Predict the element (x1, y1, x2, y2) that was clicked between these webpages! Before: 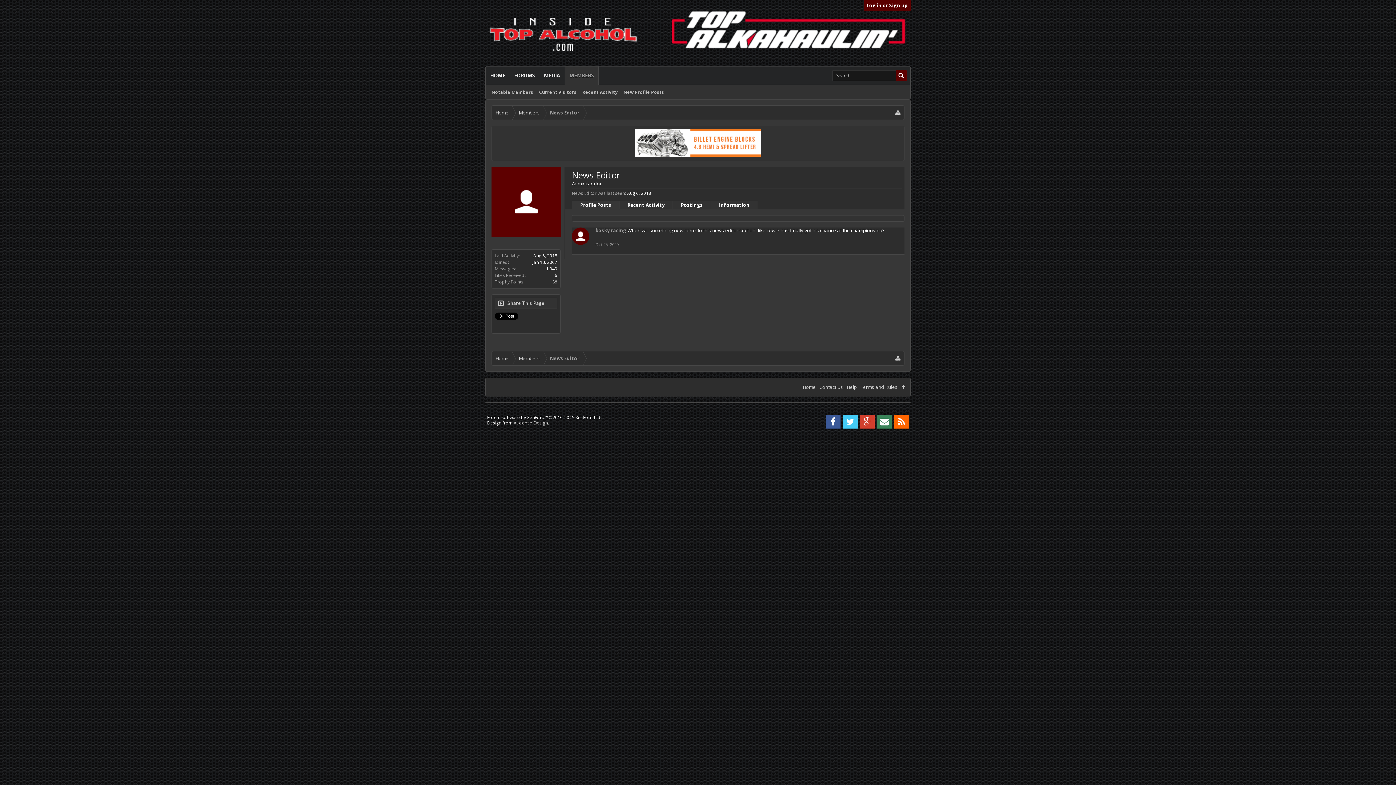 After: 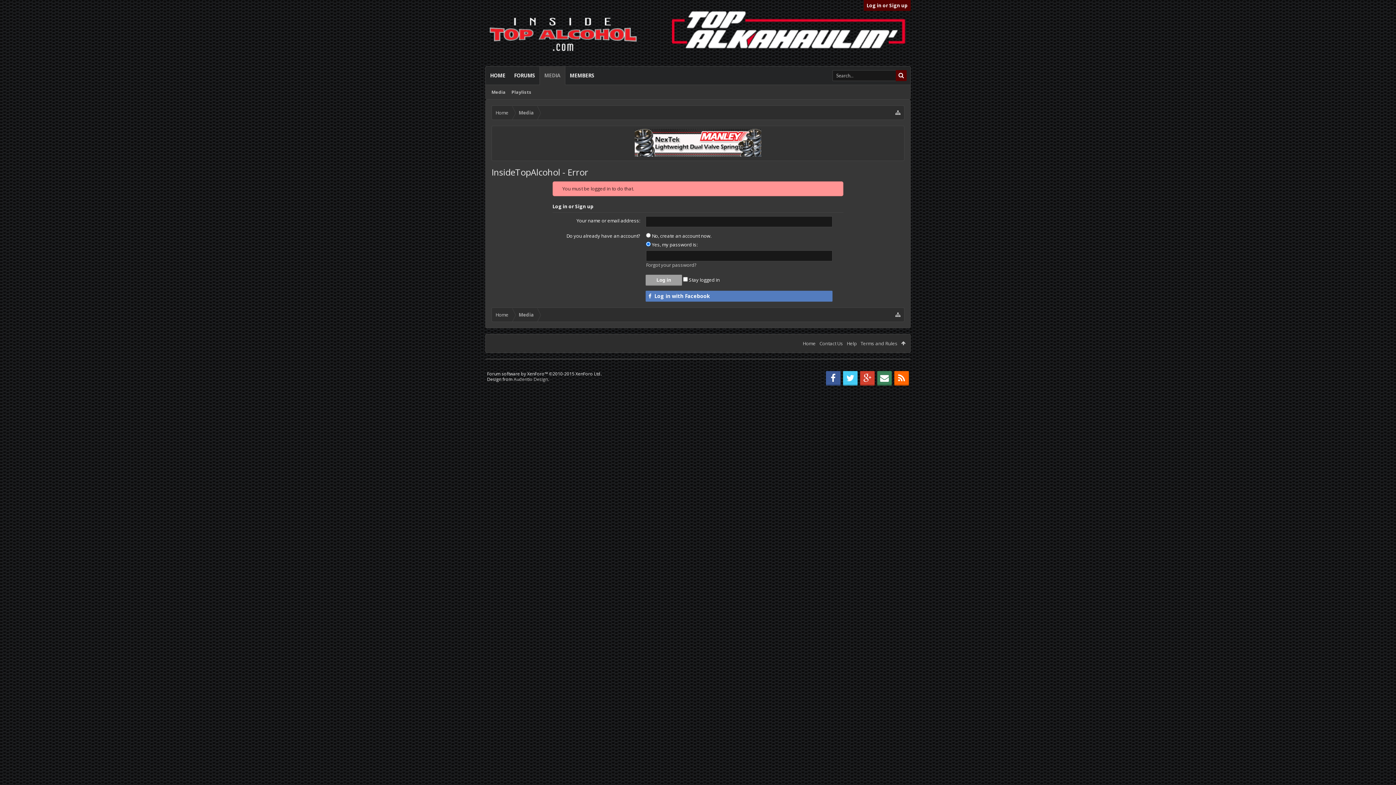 Action: label: MEDIA bbox: (539, 66, 564, 84)